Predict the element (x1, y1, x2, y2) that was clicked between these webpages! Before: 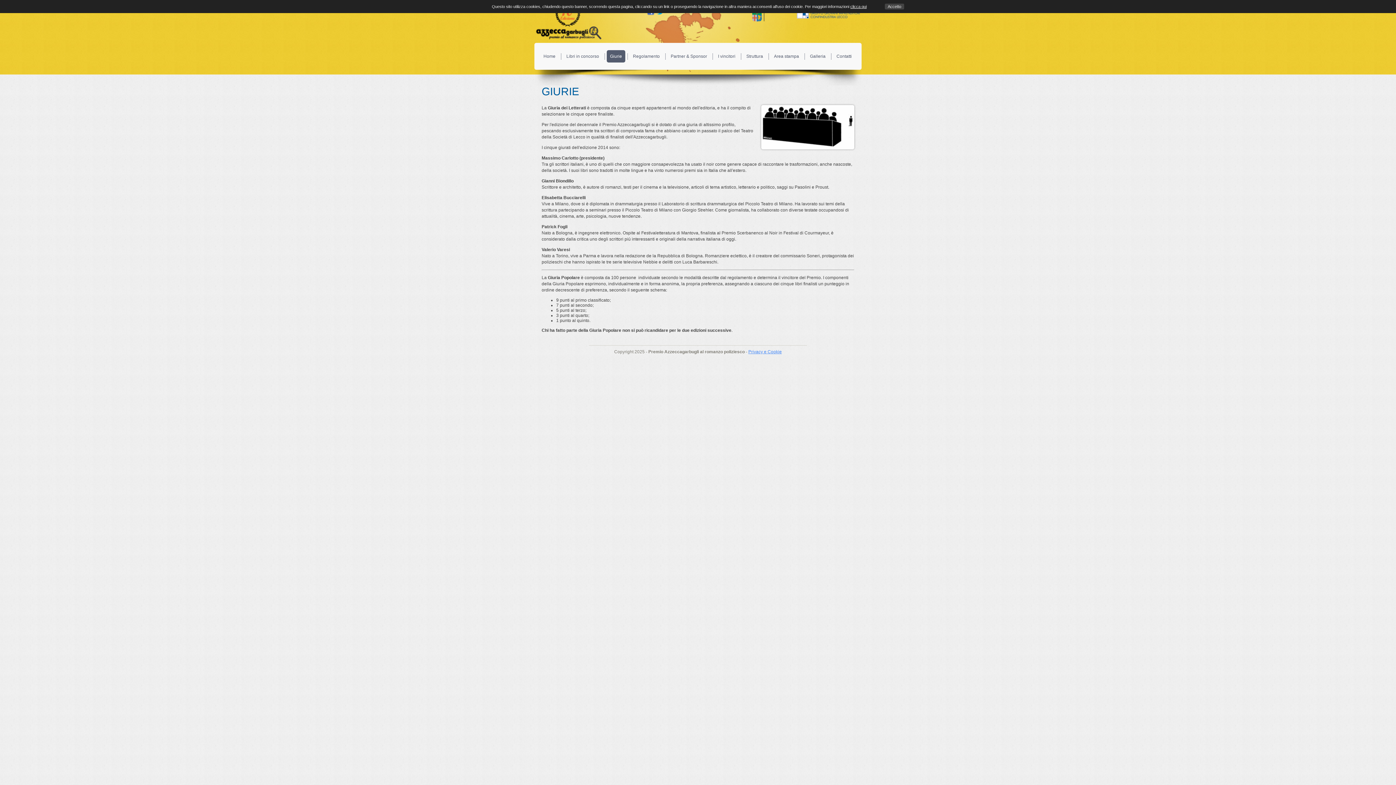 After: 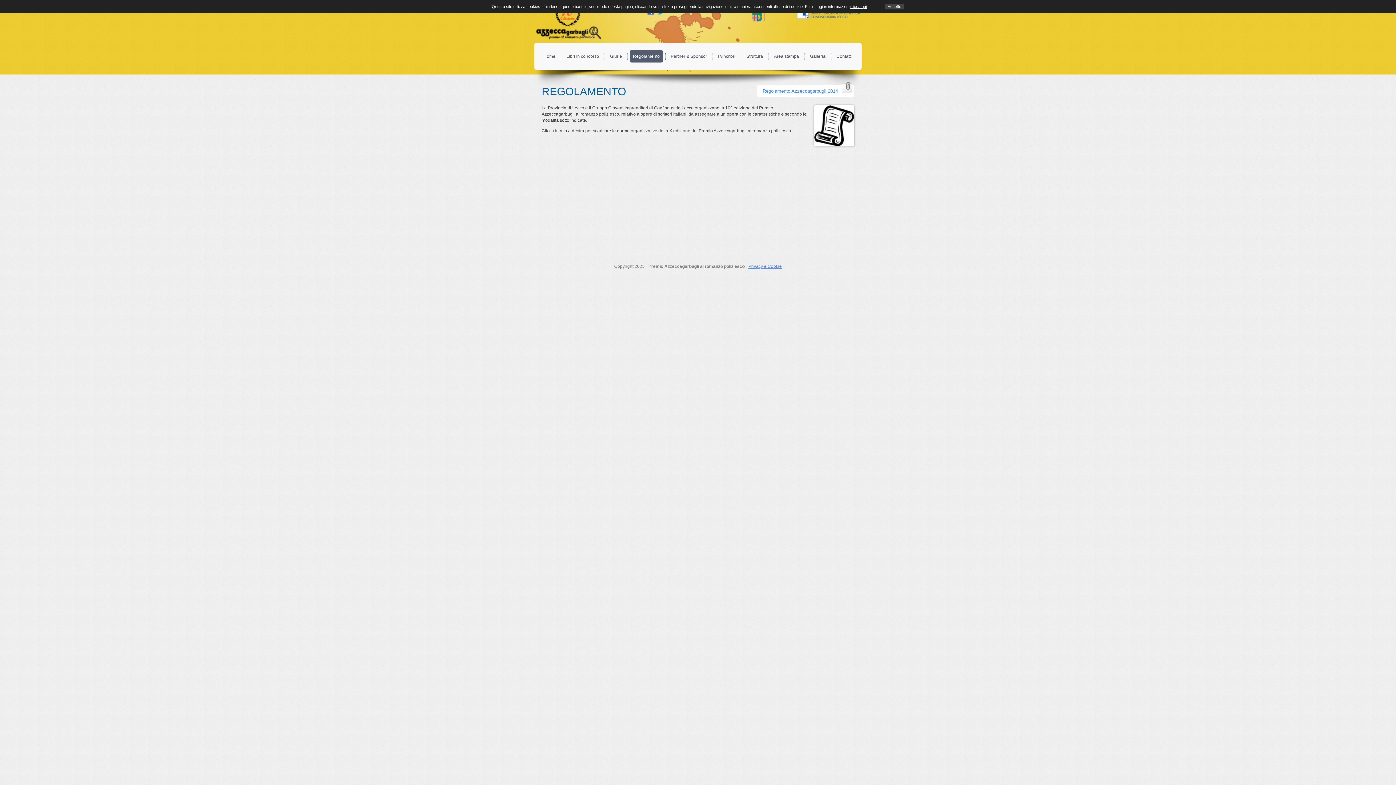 Action: label: Regolamento bbox: (629, 50, 663, 62)